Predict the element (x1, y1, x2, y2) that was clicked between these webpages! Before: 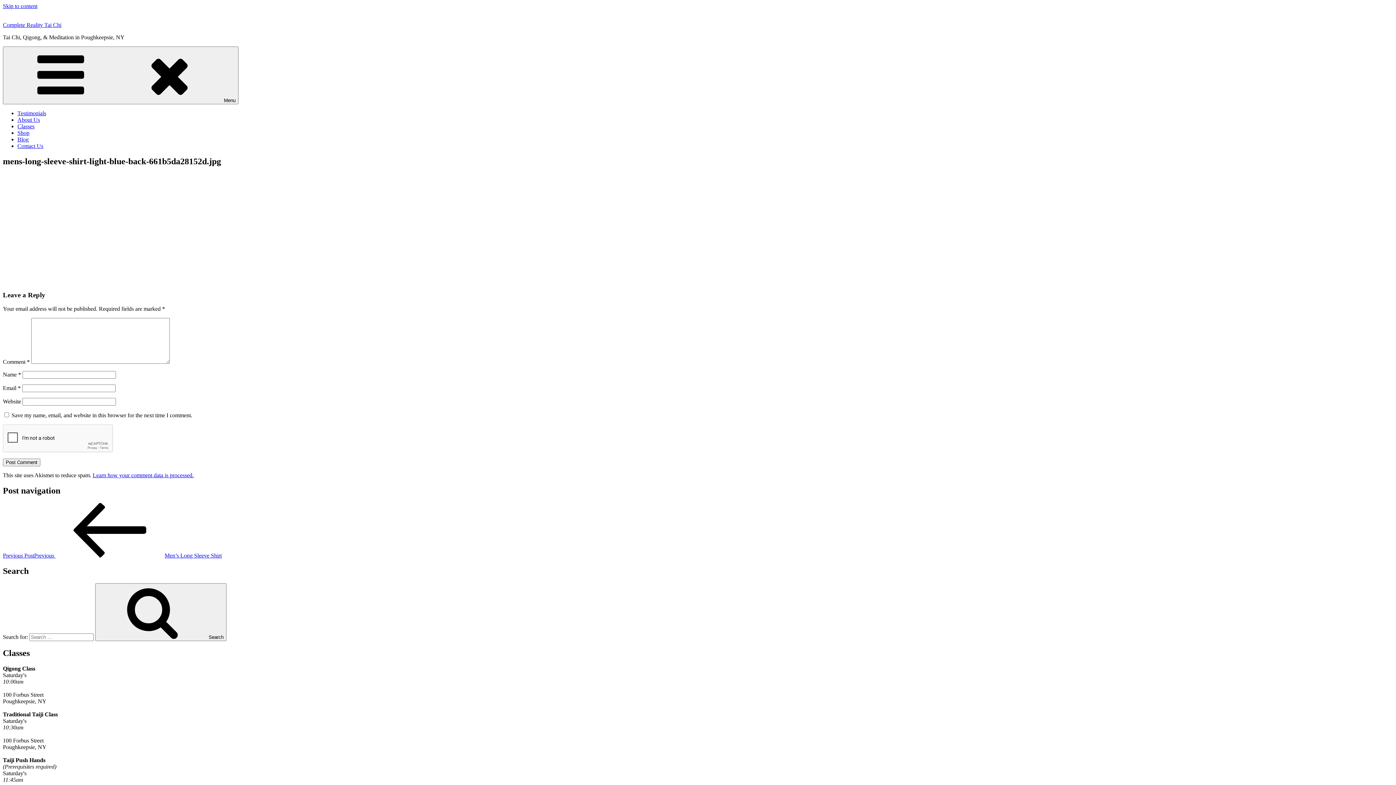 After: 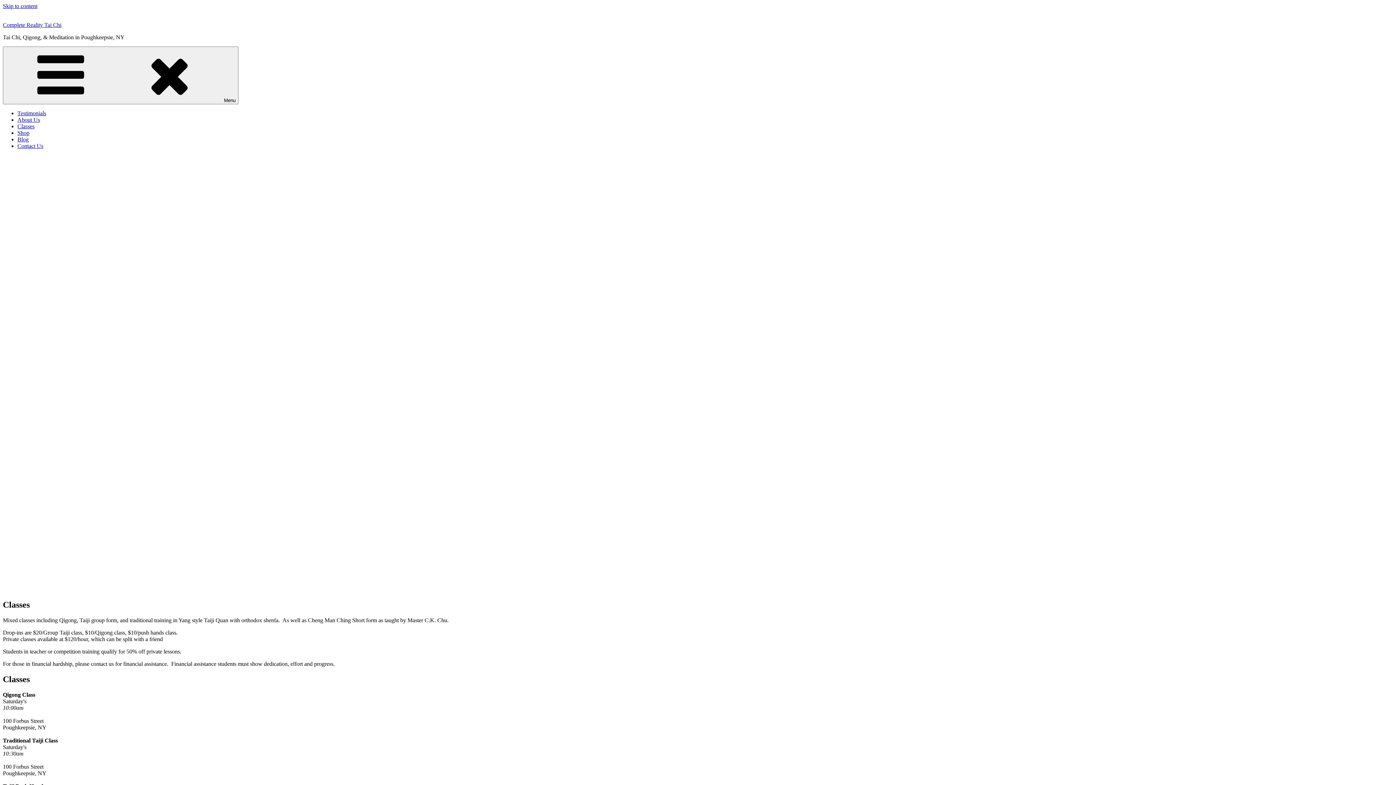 Action: bbox: (17, 123, 34, 129) label: Classes